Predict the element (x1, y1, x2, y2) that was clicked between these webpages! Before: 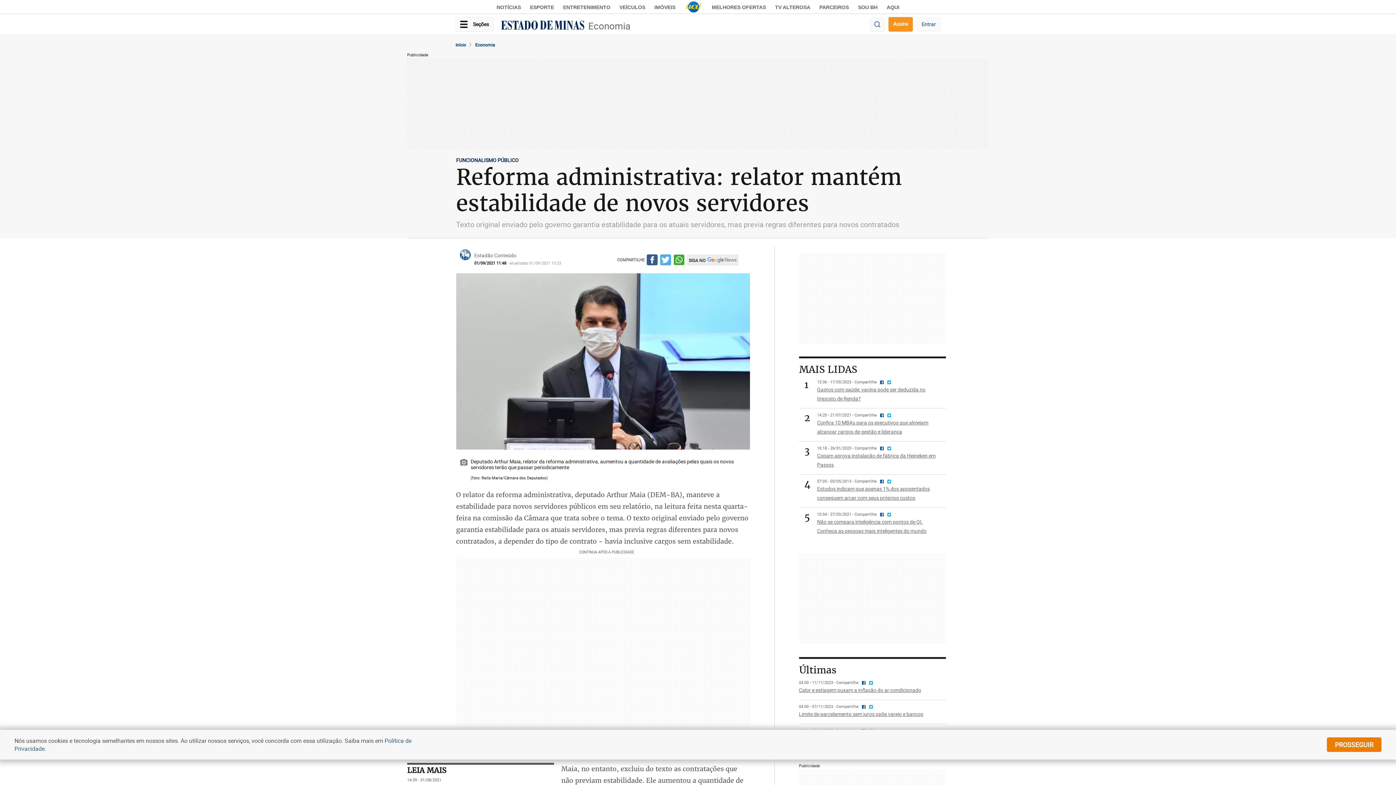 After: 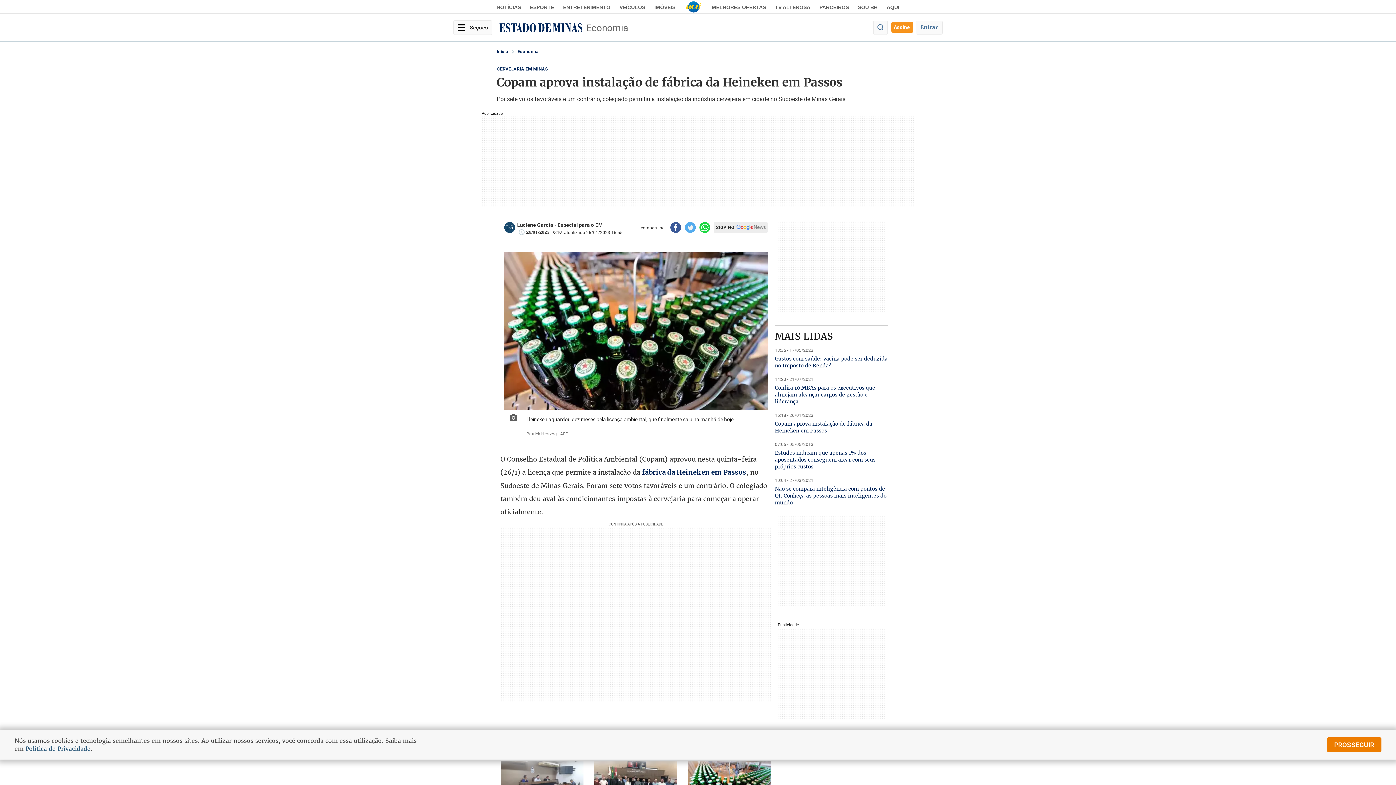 Action: bbox: (817, 450, 943, 469) label: Copam aprova instalação de fábrica da Heineken em Passos